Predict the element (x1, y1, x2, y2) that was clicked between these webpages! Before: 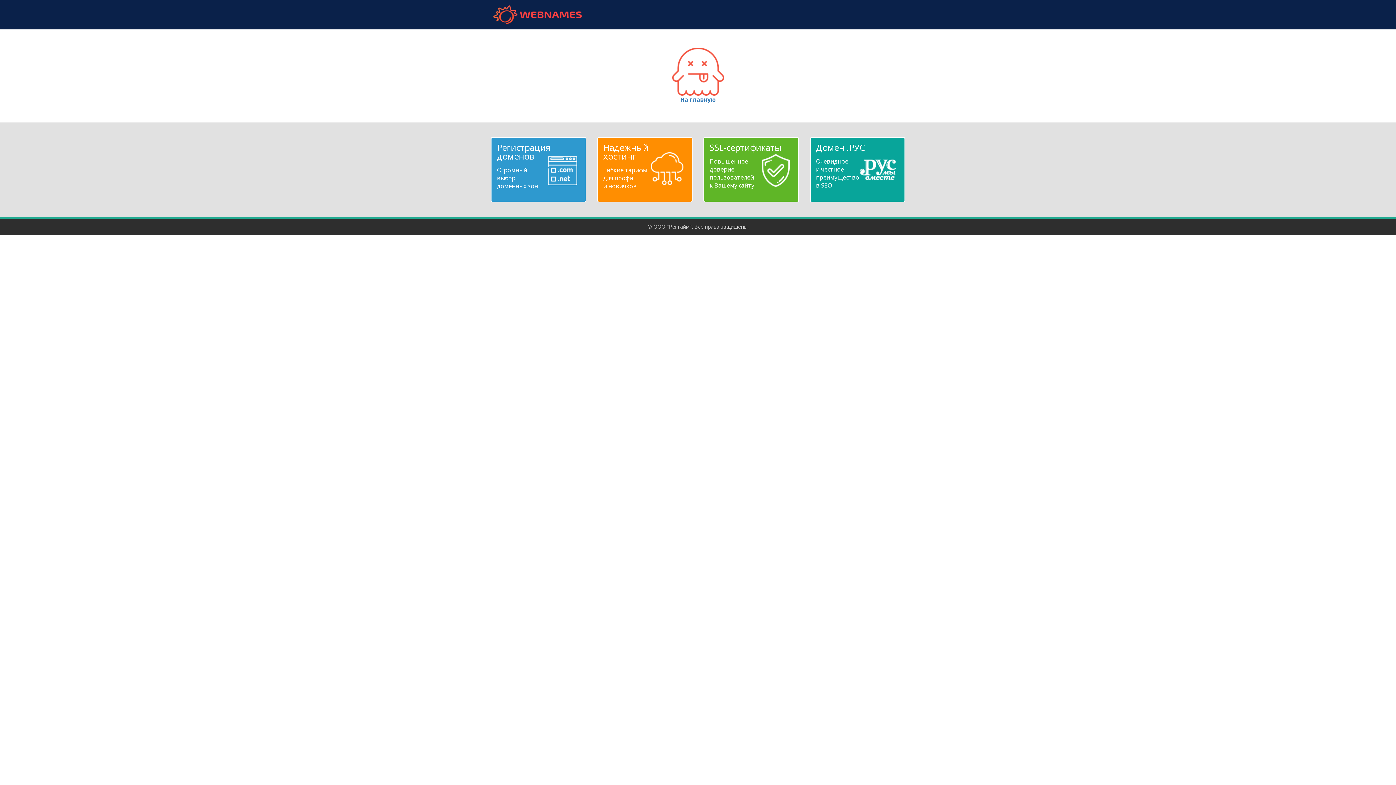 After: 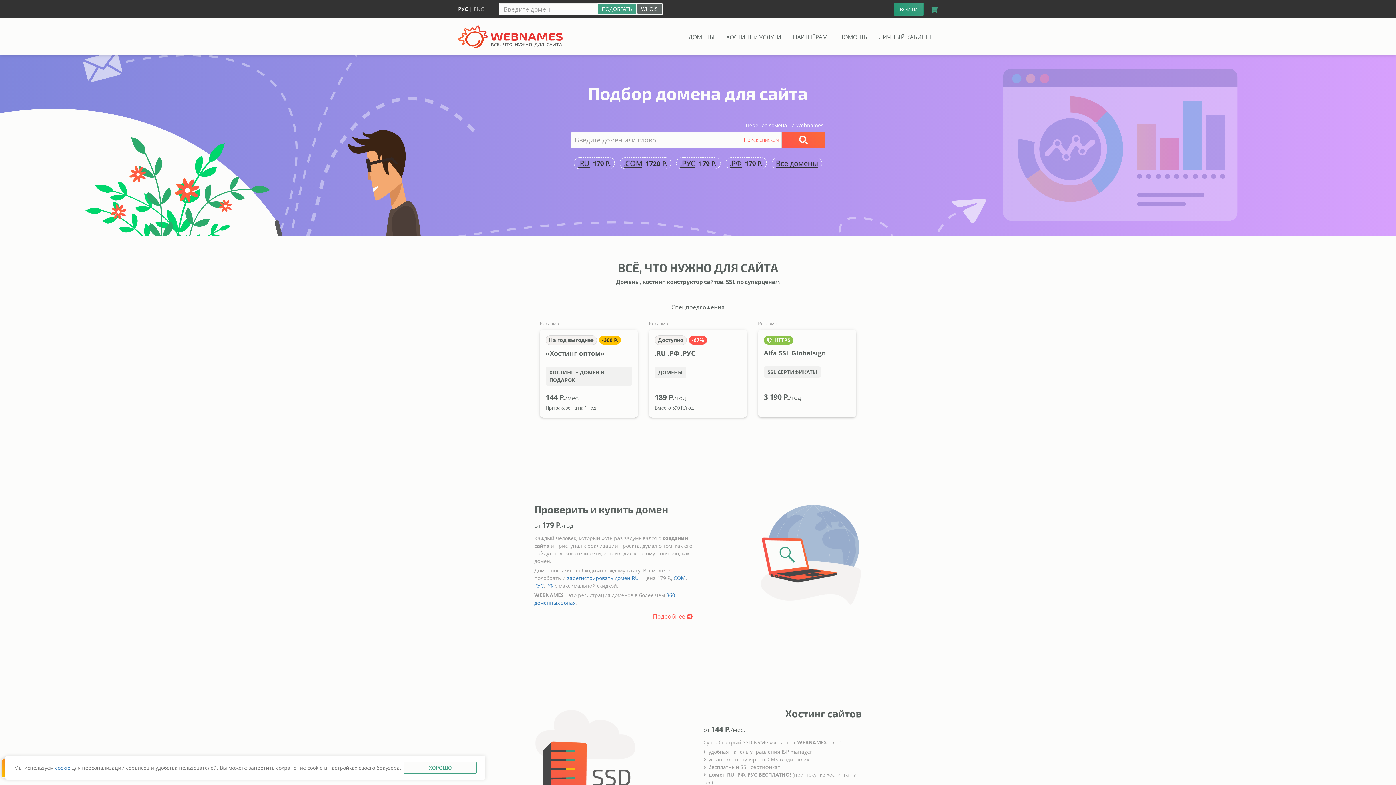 Action: bbox: (490, 5, 584, 24) label: webnames.ru